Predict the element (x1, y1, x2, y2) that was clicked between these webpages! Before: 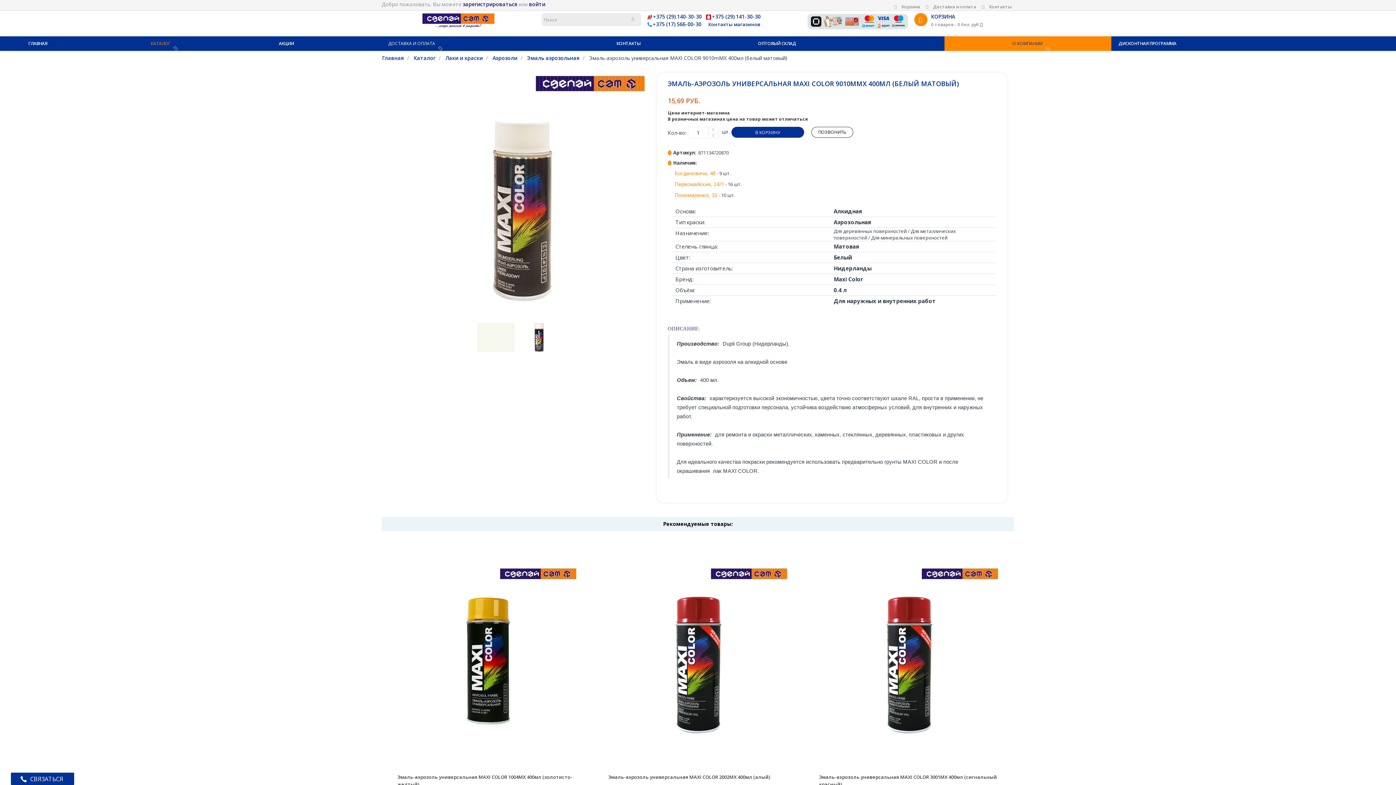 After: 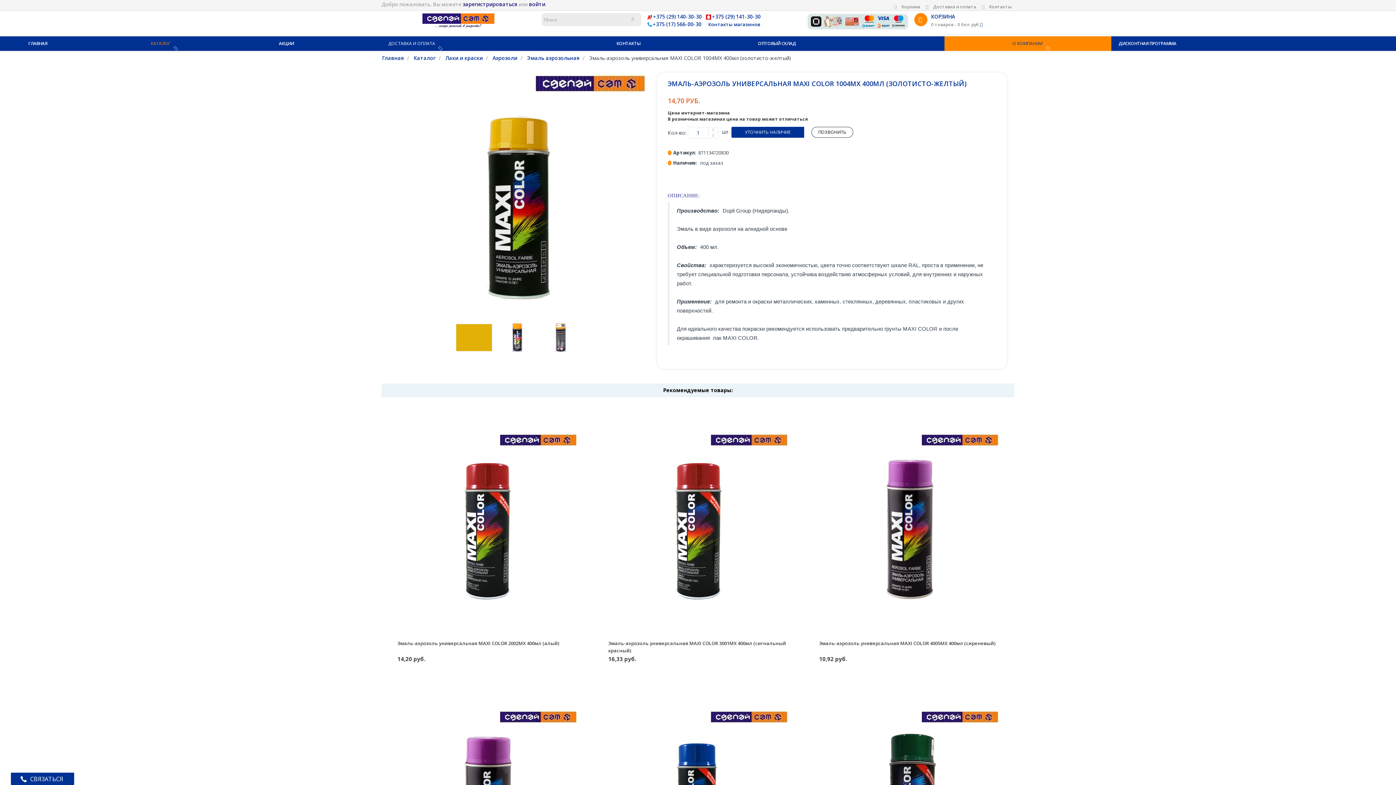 Action: bbox: (397, 531, 576, 773)